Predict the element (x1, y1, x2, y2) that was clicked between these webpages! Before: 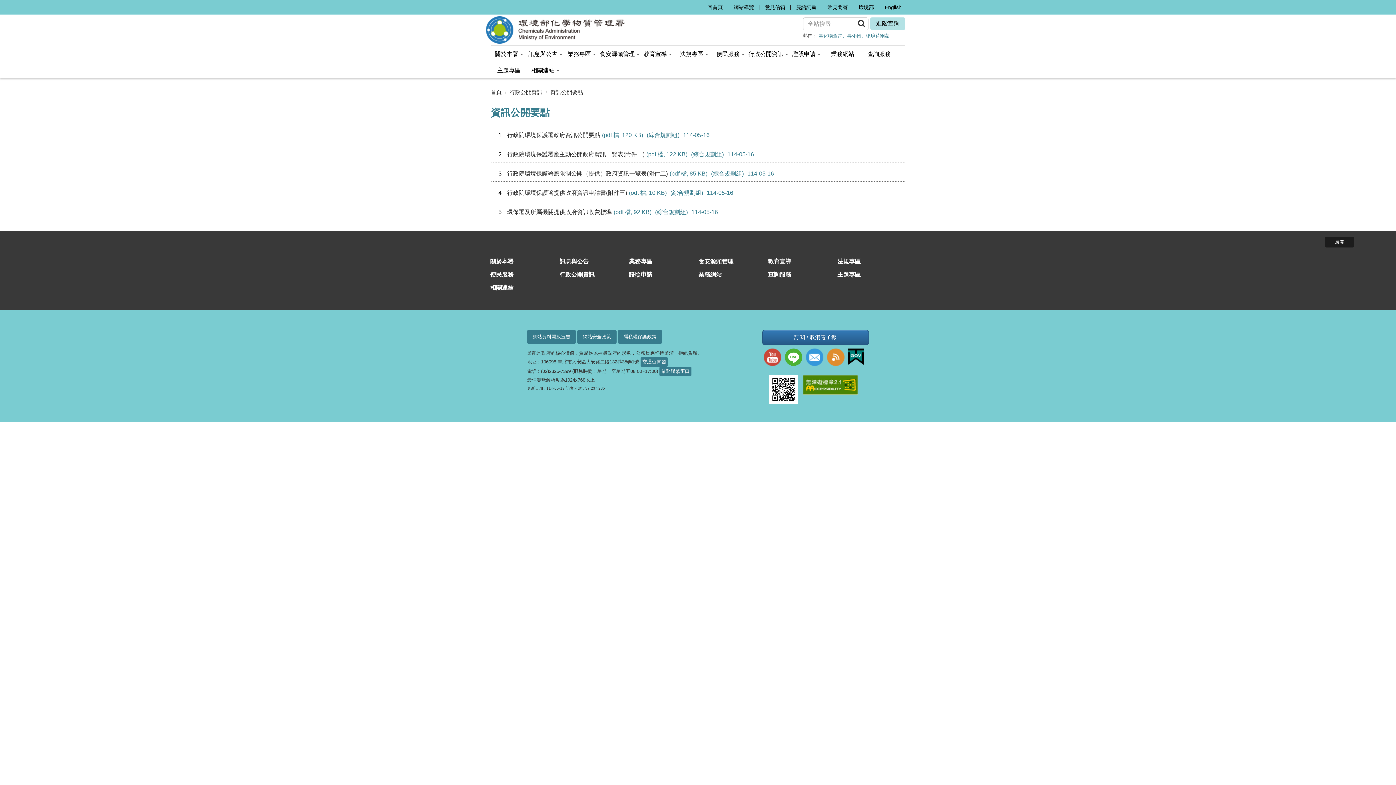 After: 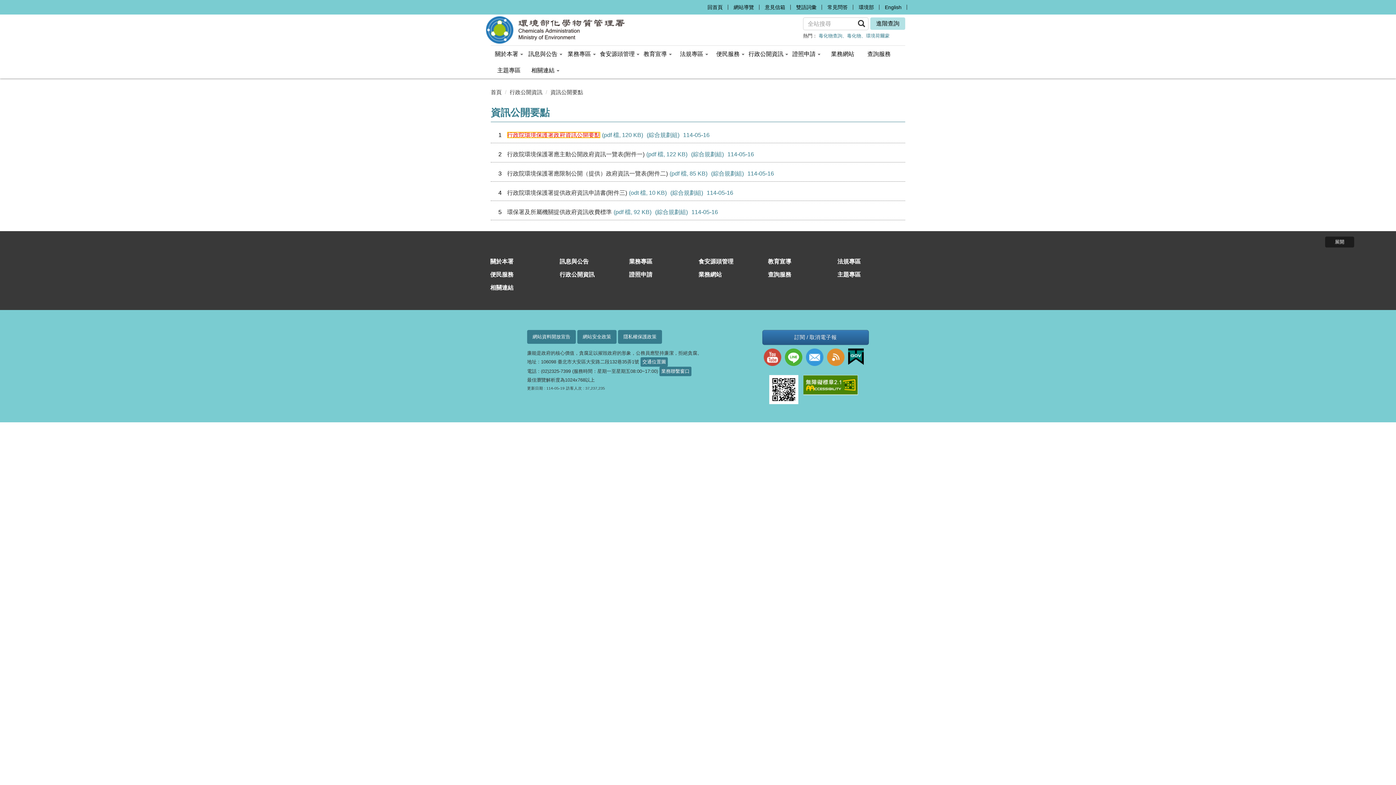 Action: bbox: (507, 132, 600, 138) label: 行政院環境保護署政府資訊公開要點